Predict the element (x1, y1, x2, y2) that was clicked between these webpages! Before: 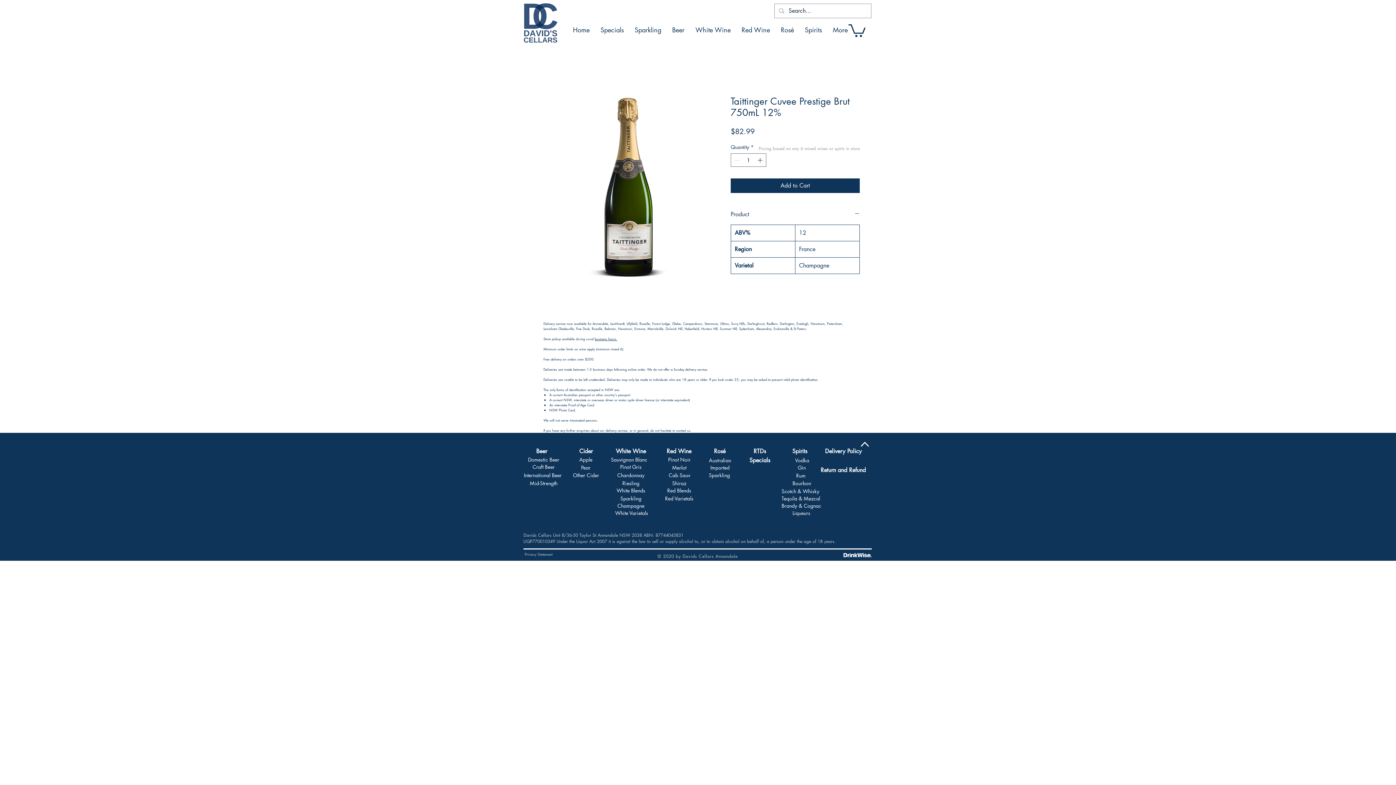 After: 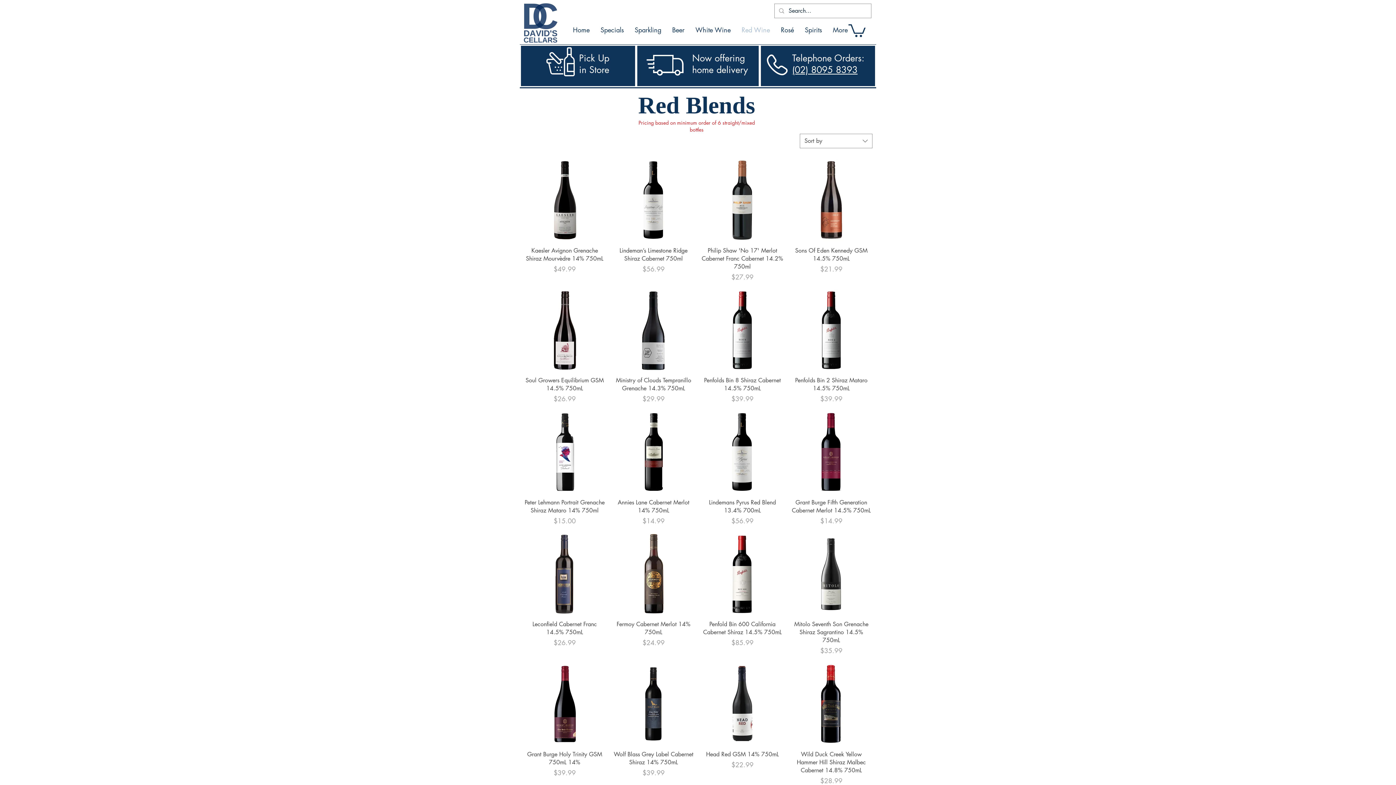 Action: bbox: (661, 487, 697, 494) label: Red Blends